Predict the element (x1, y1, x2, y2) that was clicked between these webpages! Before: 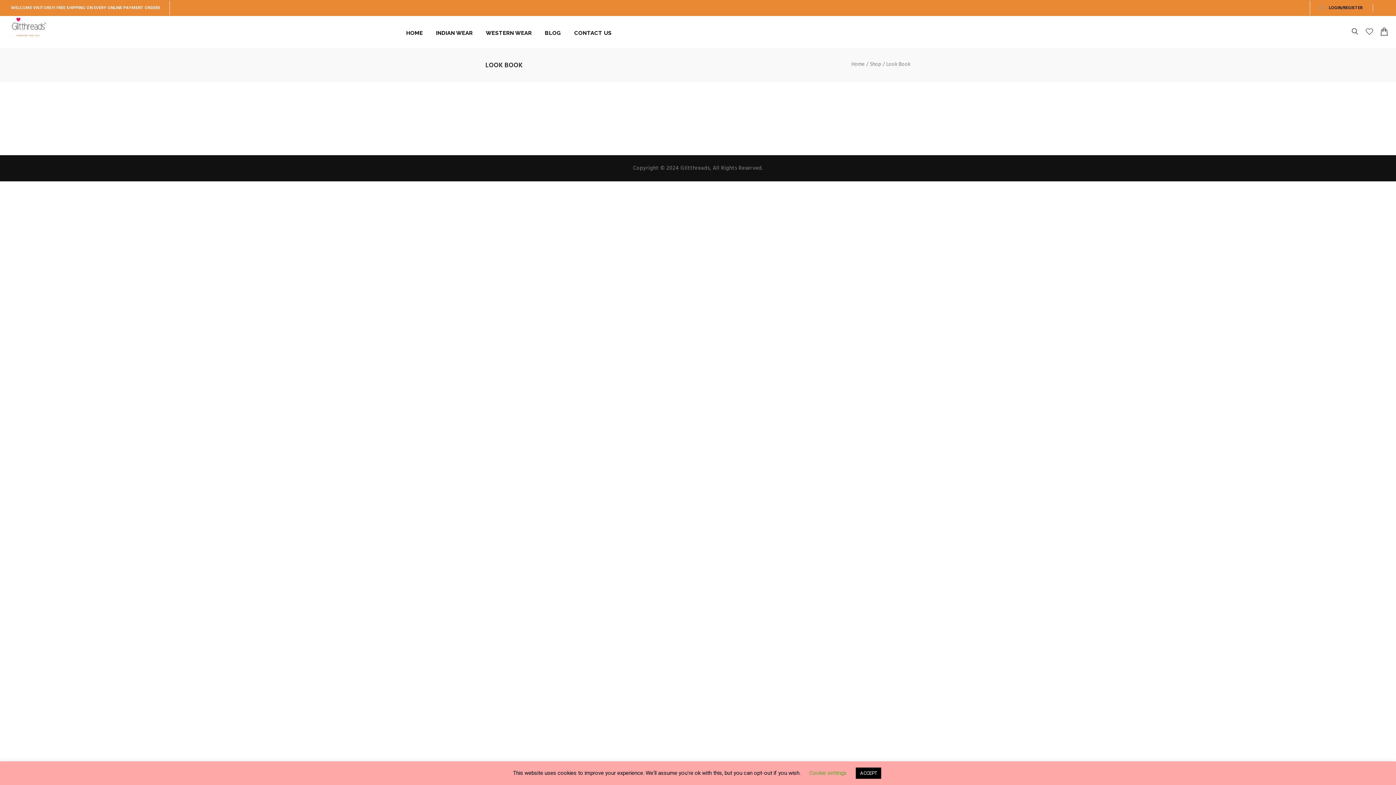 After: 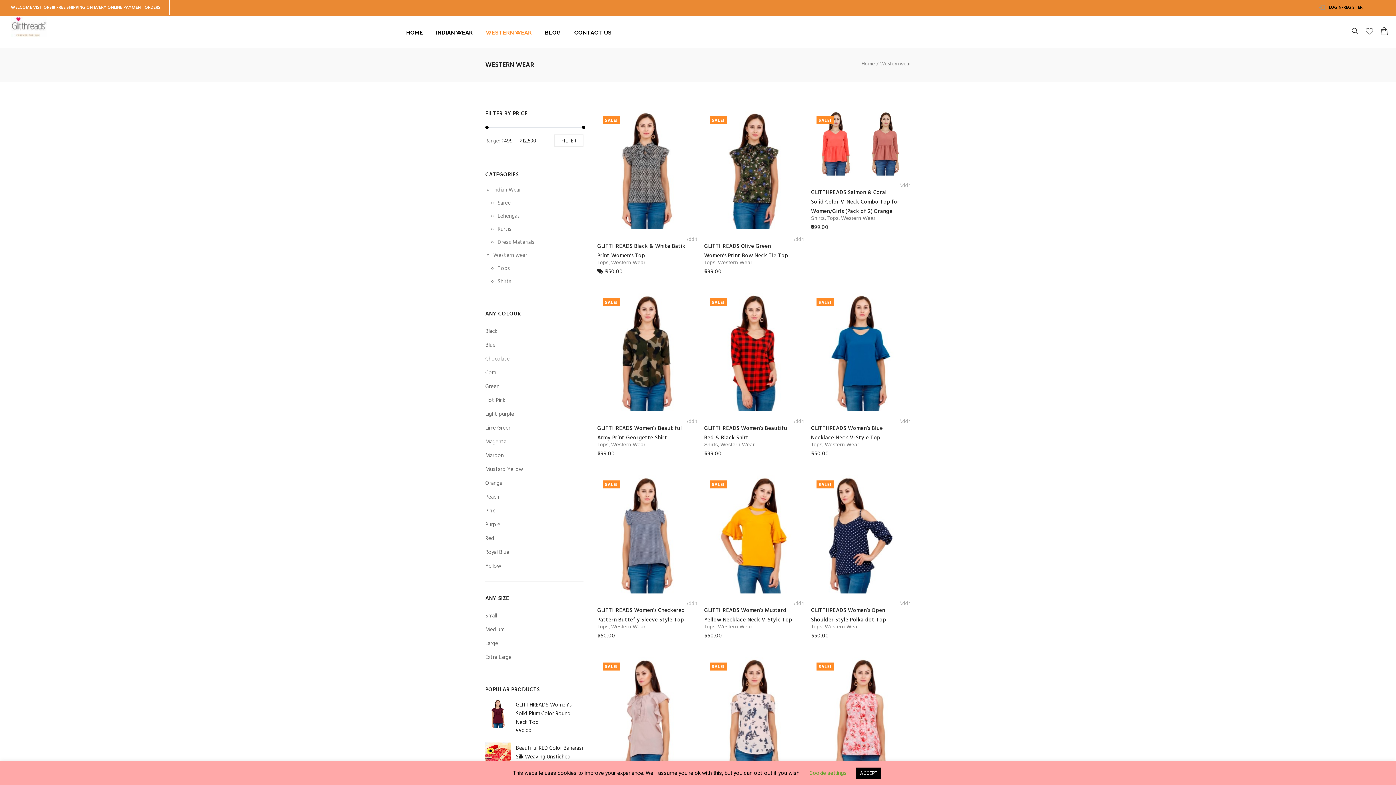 Action: label: WESTERN WEAR bbox: (485, 29, 531, 36)